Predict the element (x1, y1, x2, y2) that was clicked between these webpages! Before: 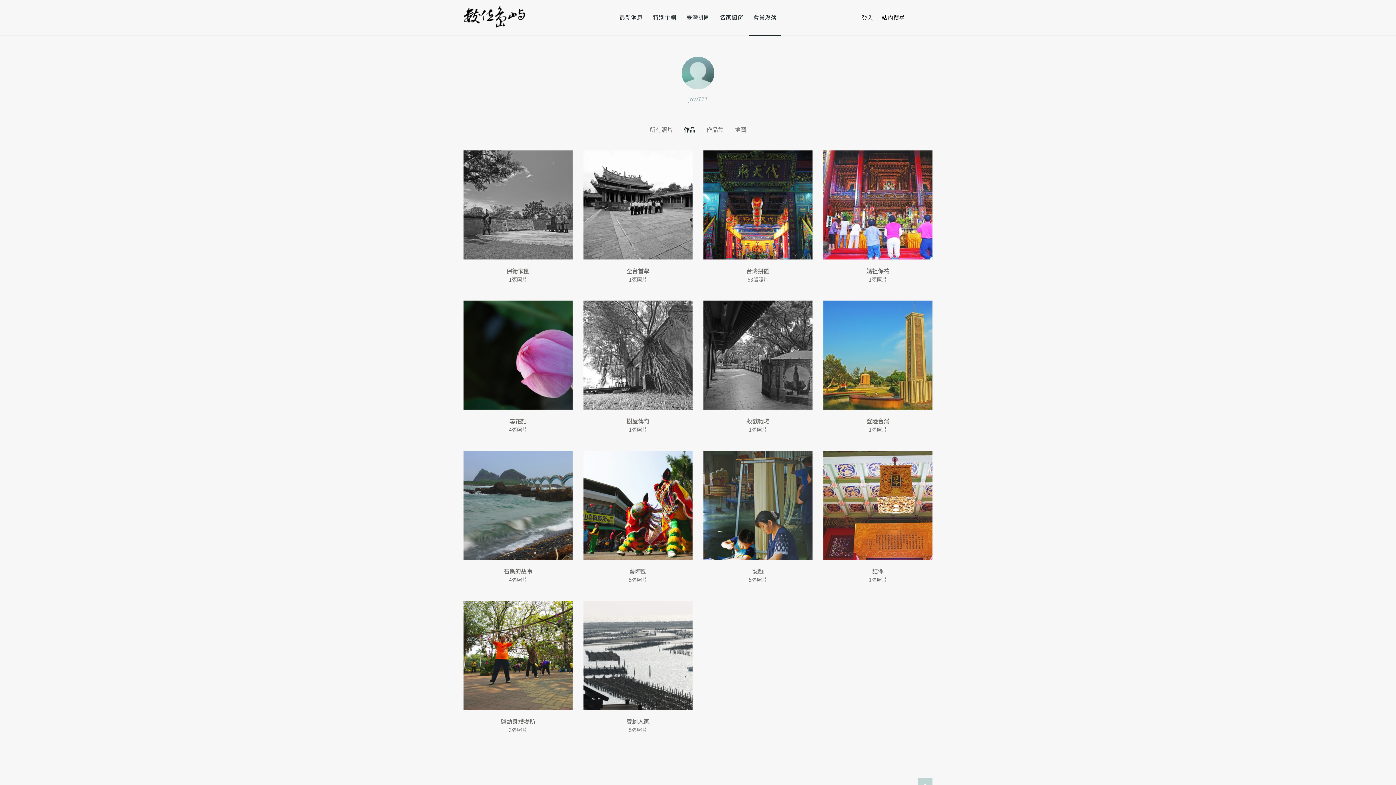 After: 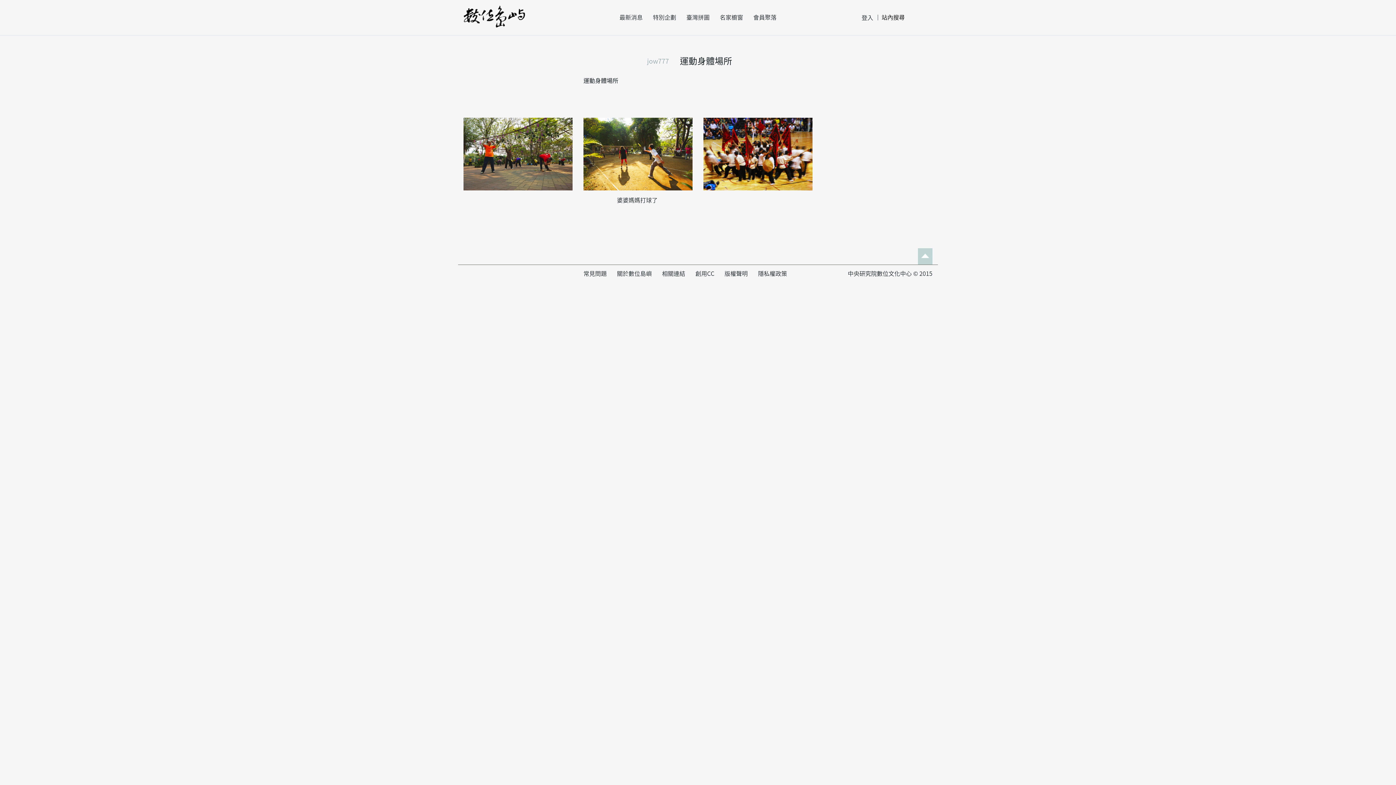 Action: label: 運動身體場所 bbox: (463, 717, 572, 726)